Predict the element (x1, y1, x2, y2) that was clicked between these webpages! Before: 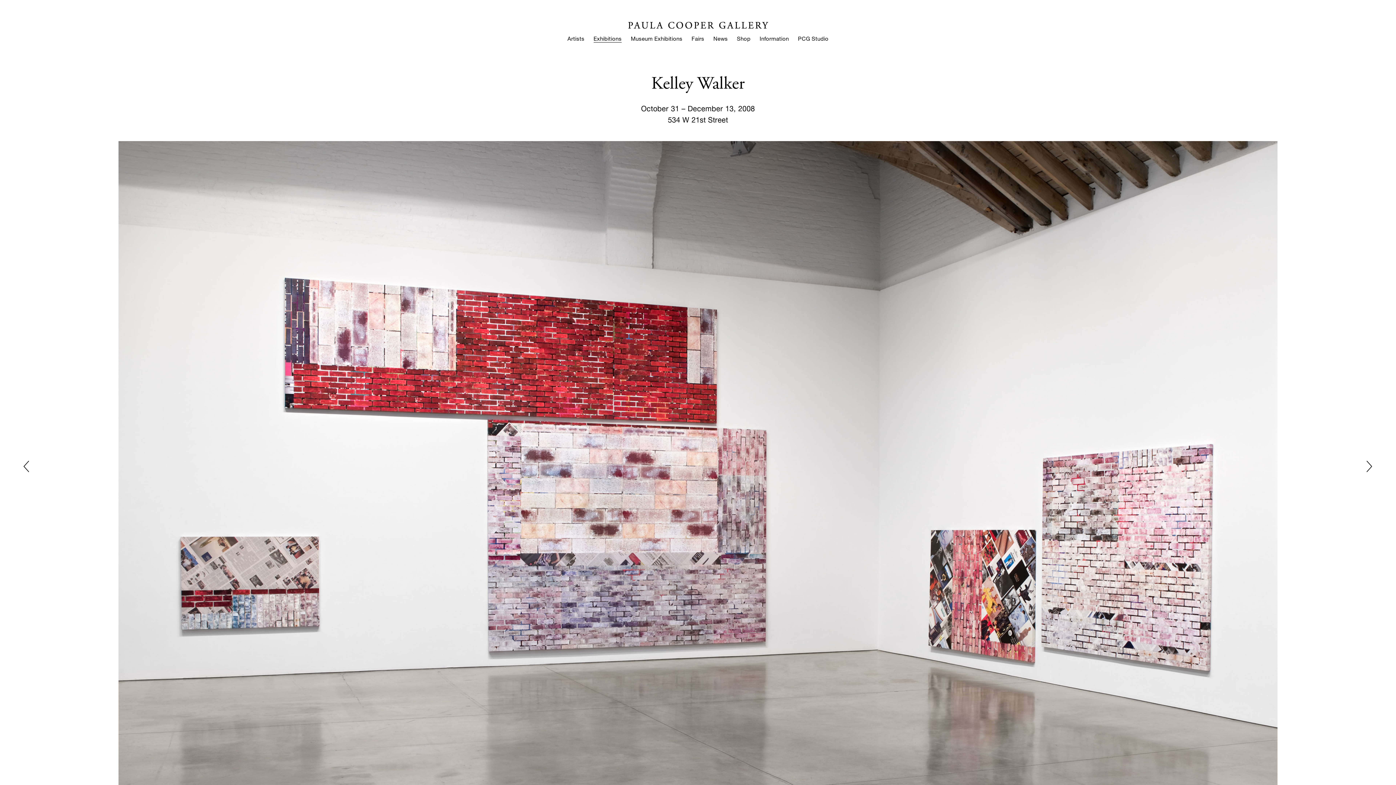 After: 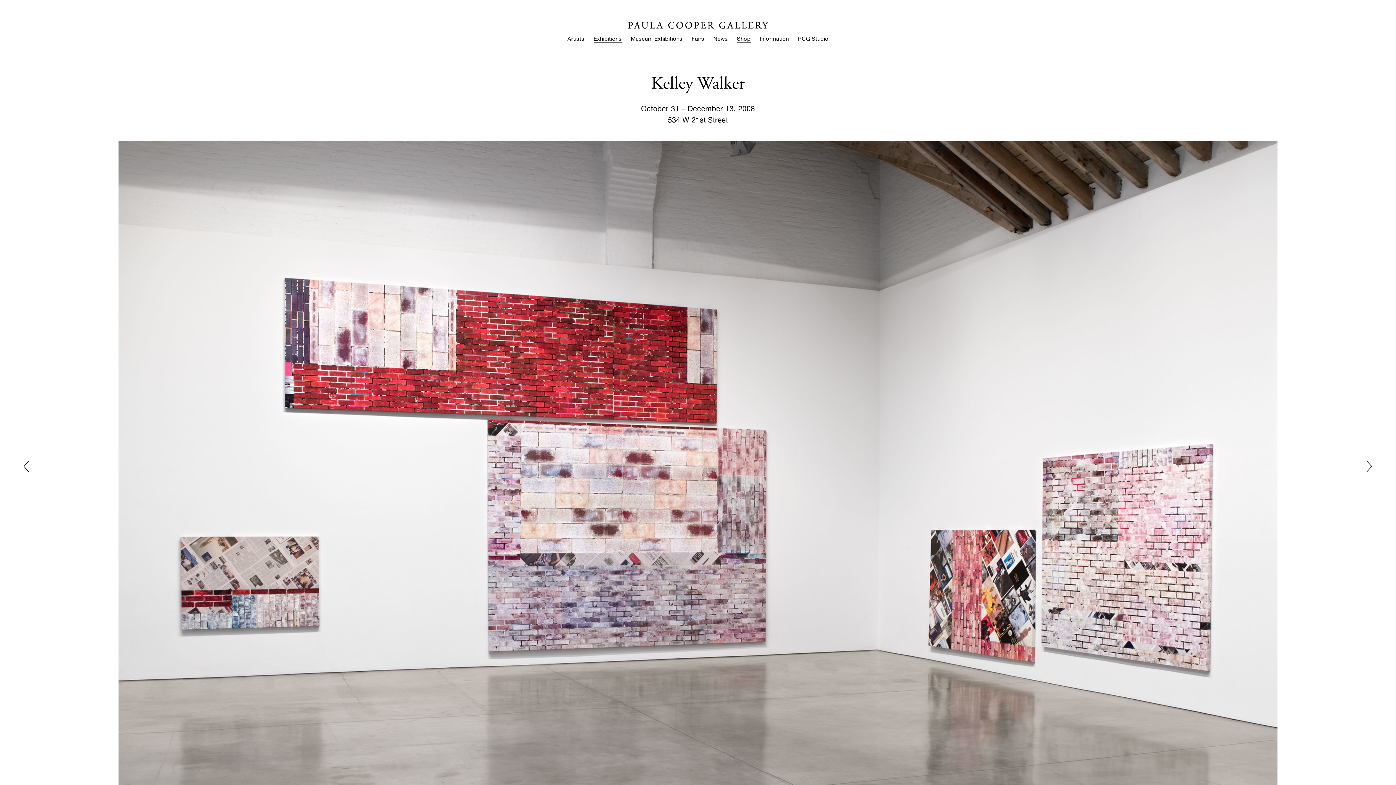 Action: label: Shop bbox: (737, 35, 750, 41)